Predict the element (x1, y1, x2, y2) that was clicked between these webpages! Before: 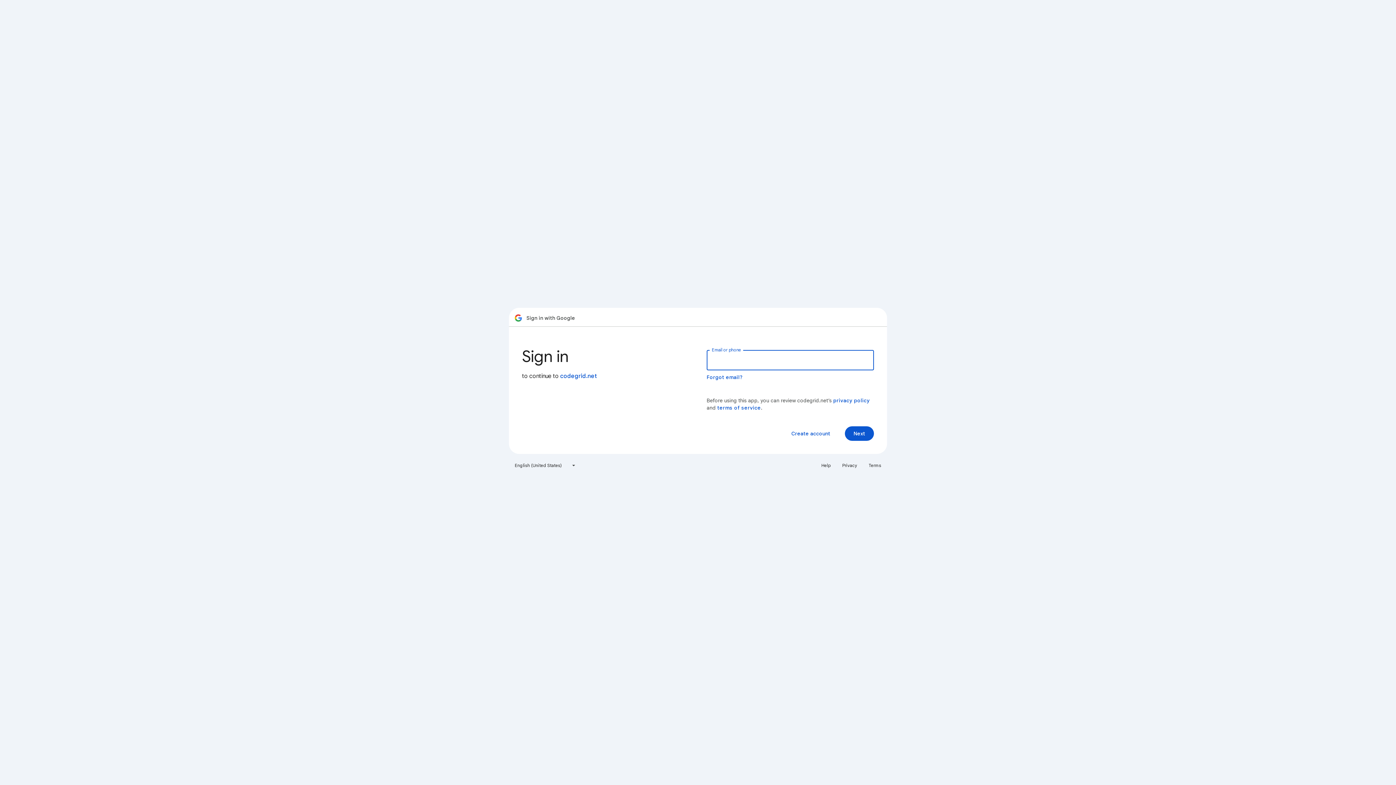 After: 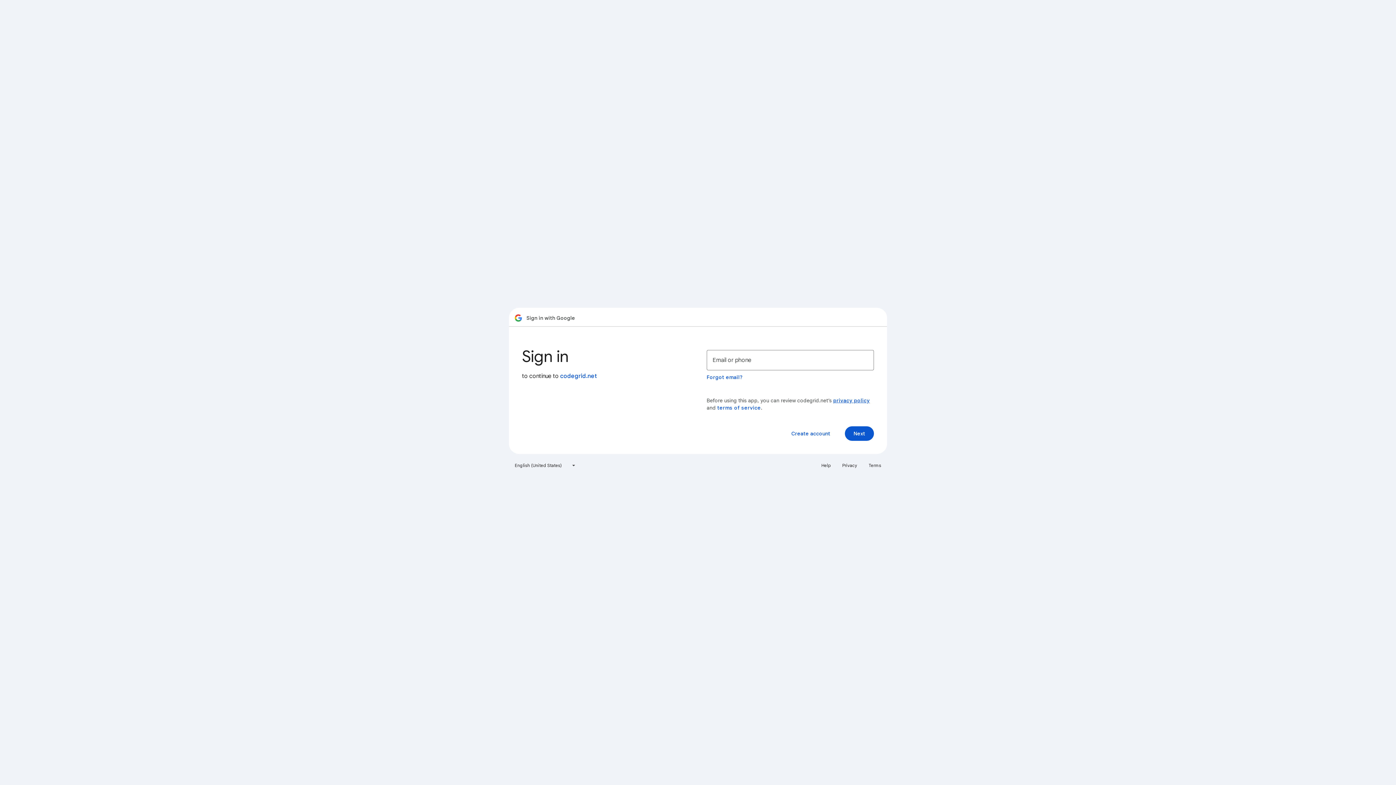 Action: label: privacy policy bbox: (833, 397, 870, 404)